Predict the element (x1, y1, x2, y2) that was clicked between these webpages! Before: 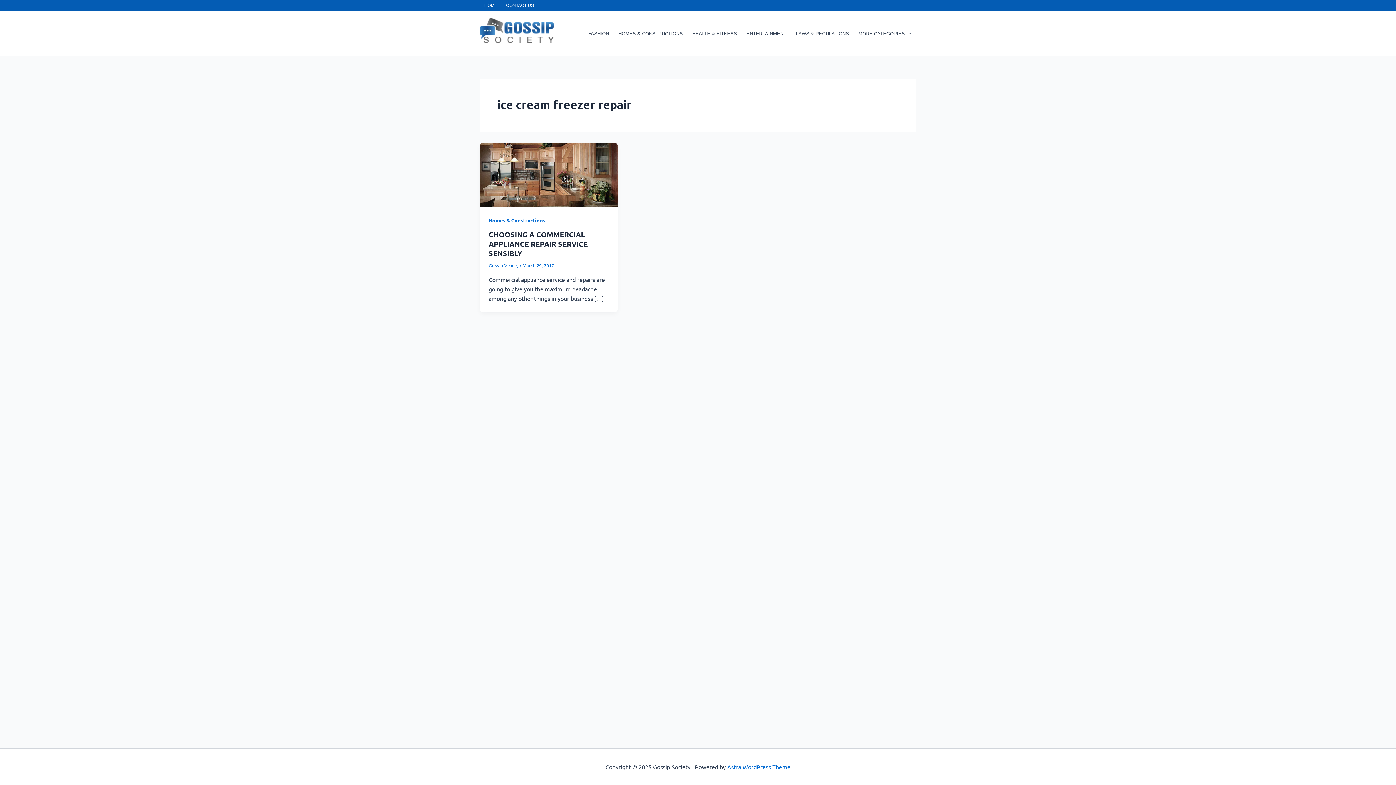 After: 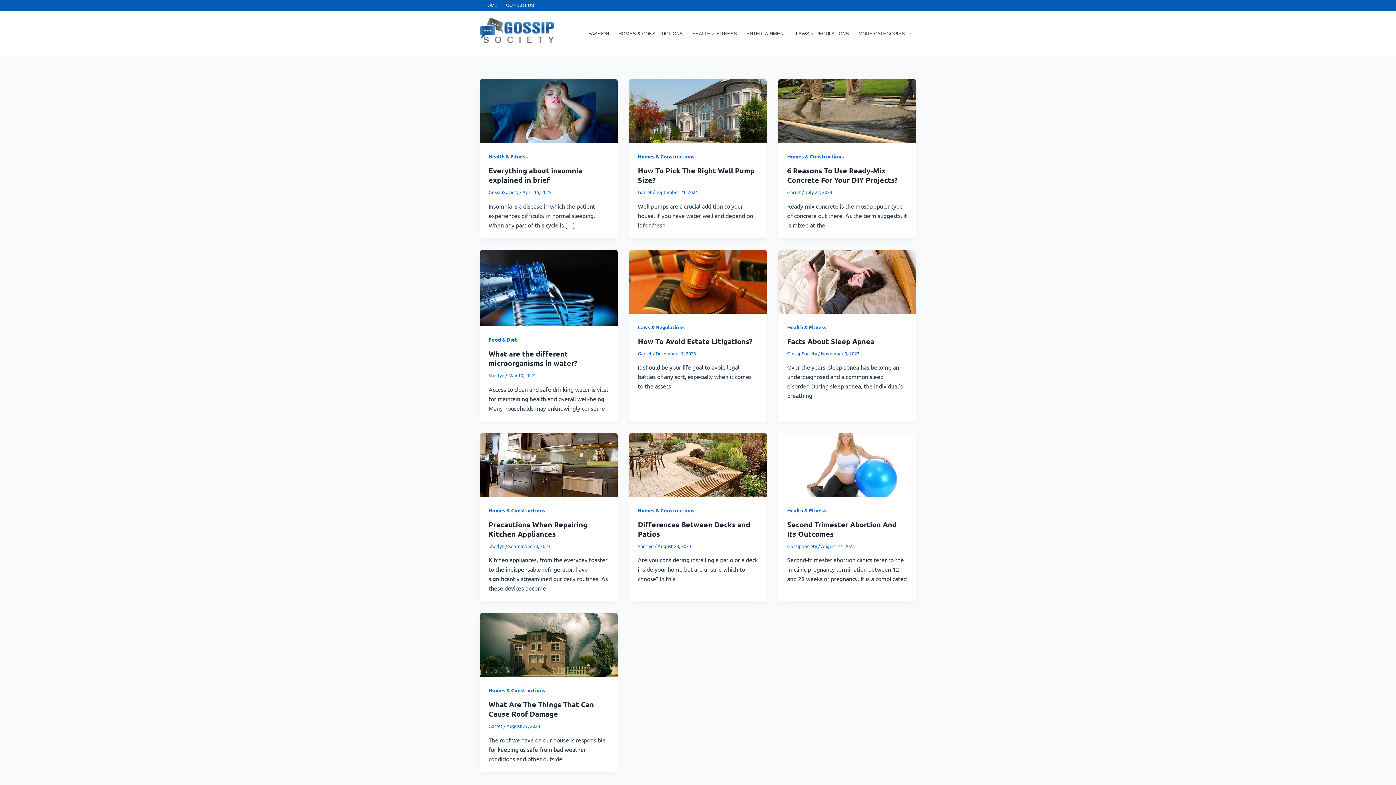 Action: bbox: (480, 28, 554, 36)